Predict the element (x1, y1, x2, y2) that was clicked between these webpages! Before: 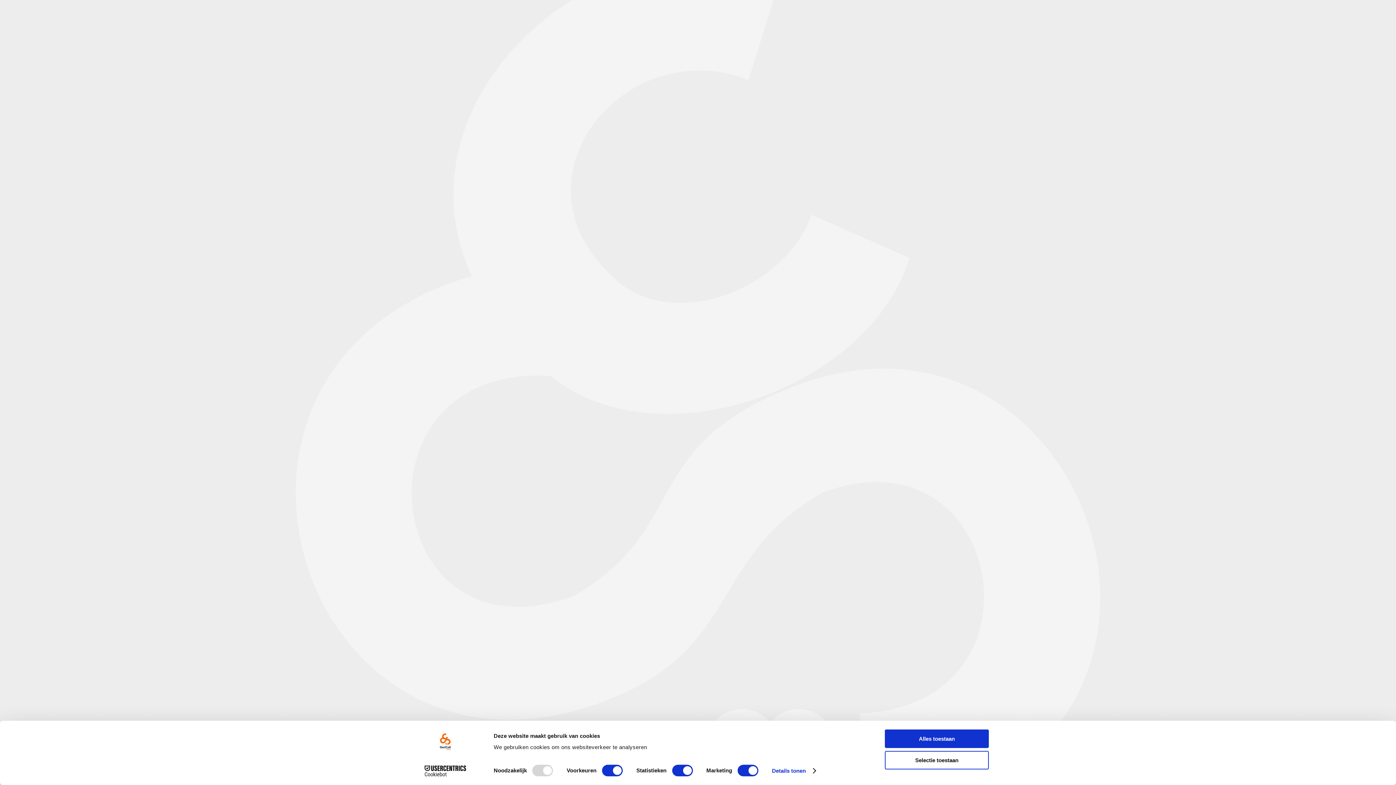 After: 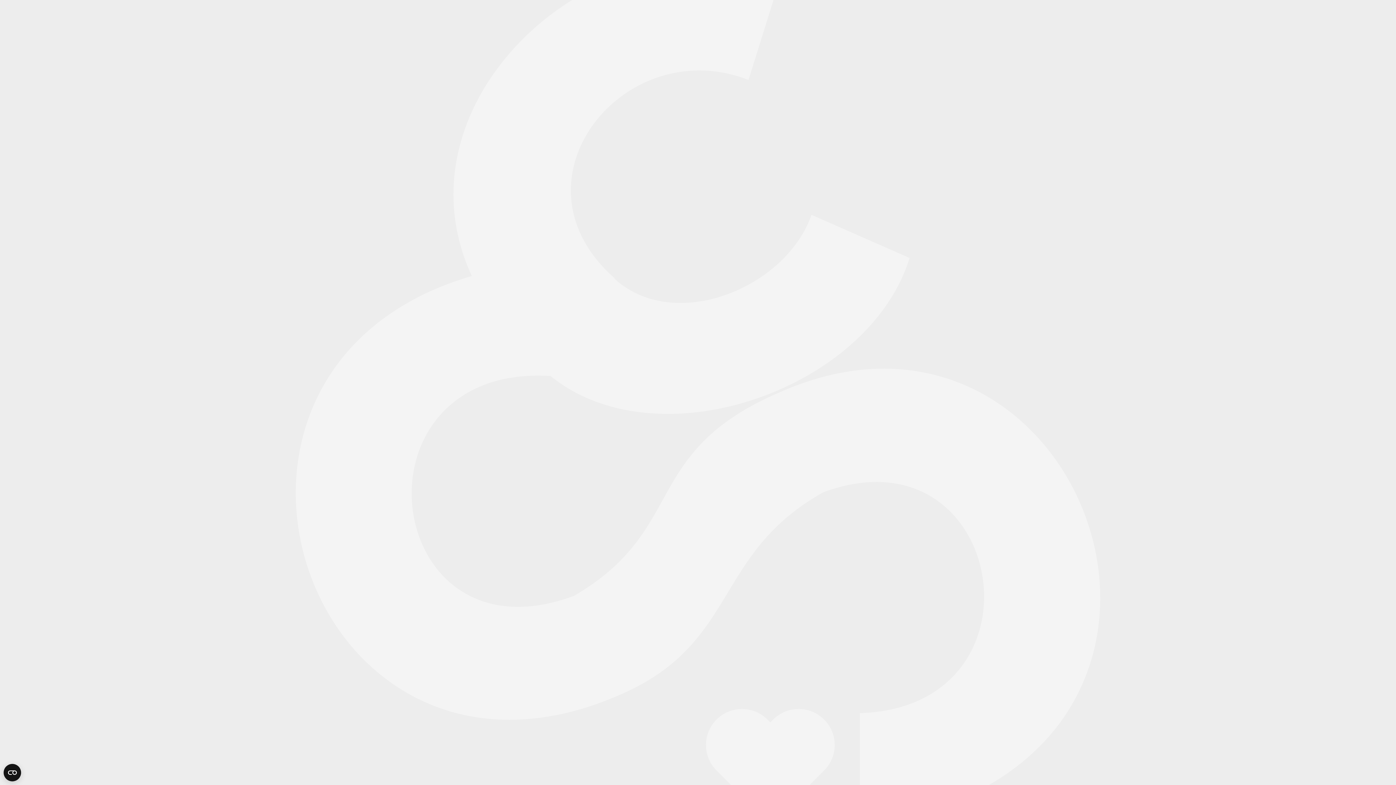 Action: bbox: (885, 729, 989, 748) label: Alles toestaan